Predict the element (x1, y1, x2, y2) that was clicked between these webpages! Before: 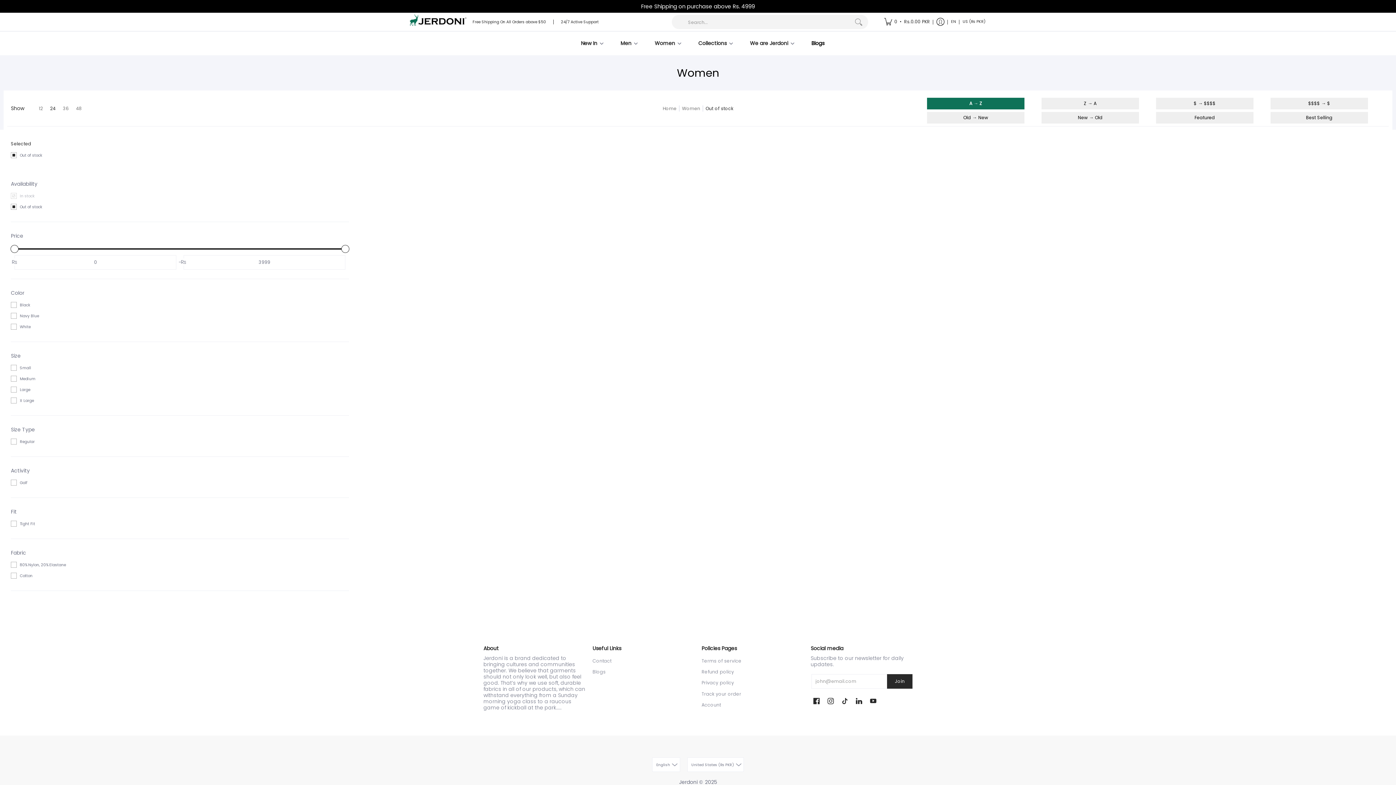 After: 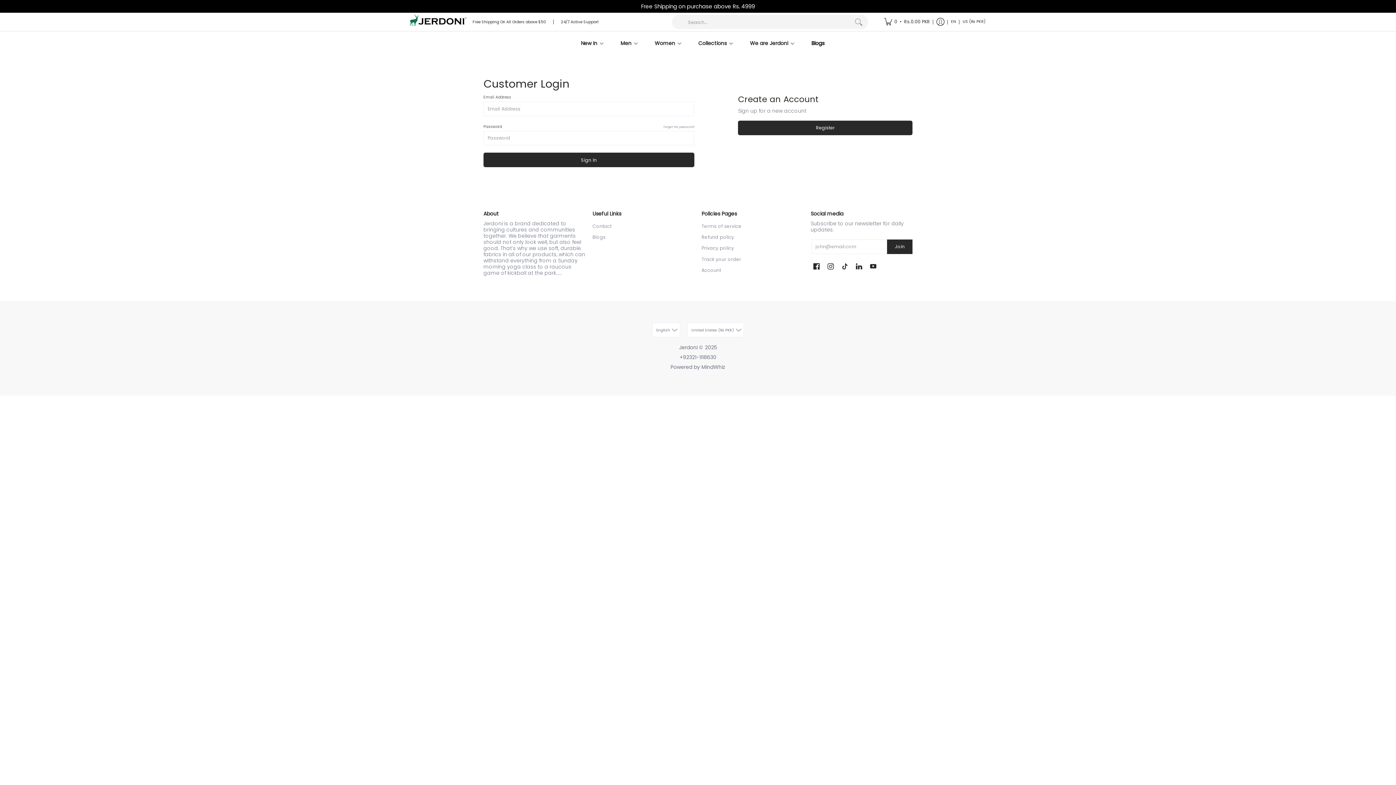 Action: bbox: (933, 16, 947, 27) label: Log in